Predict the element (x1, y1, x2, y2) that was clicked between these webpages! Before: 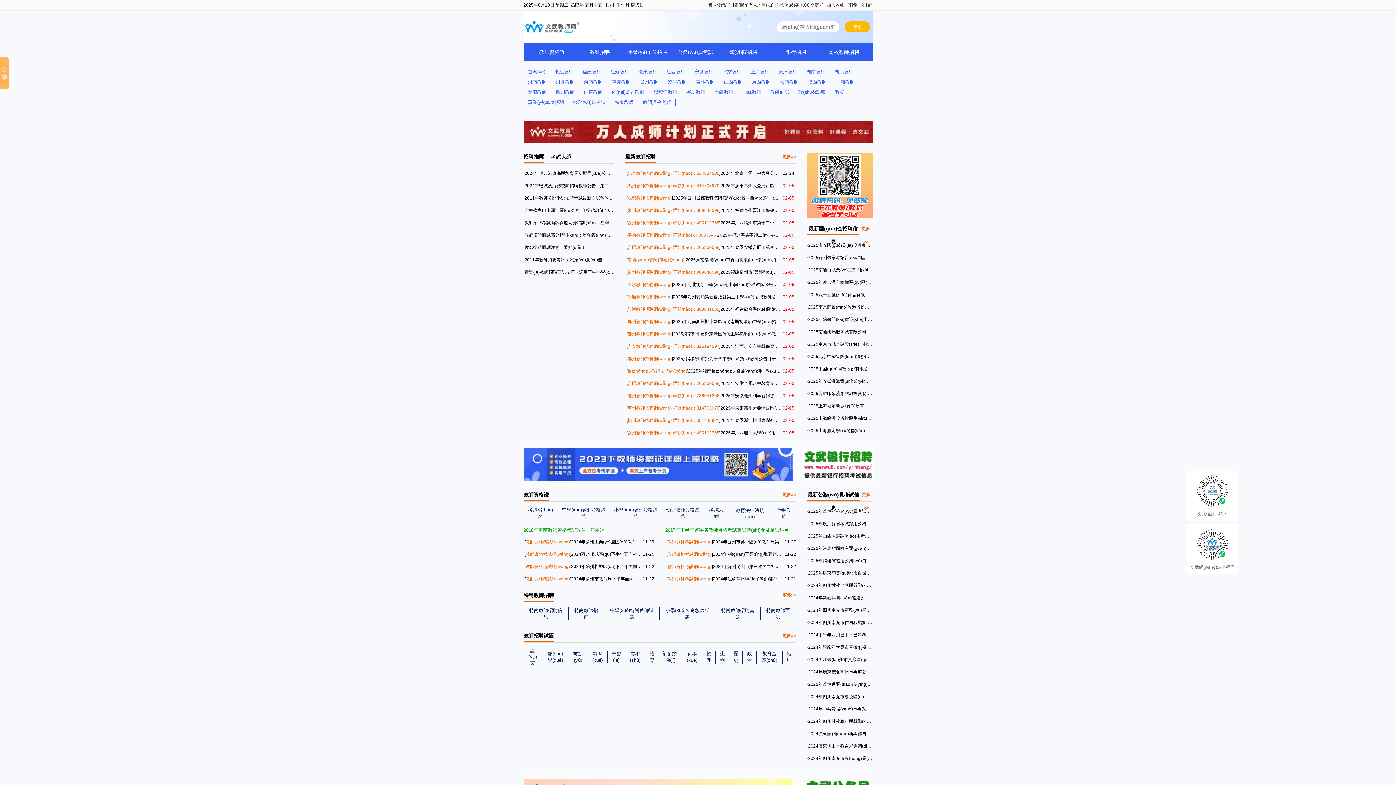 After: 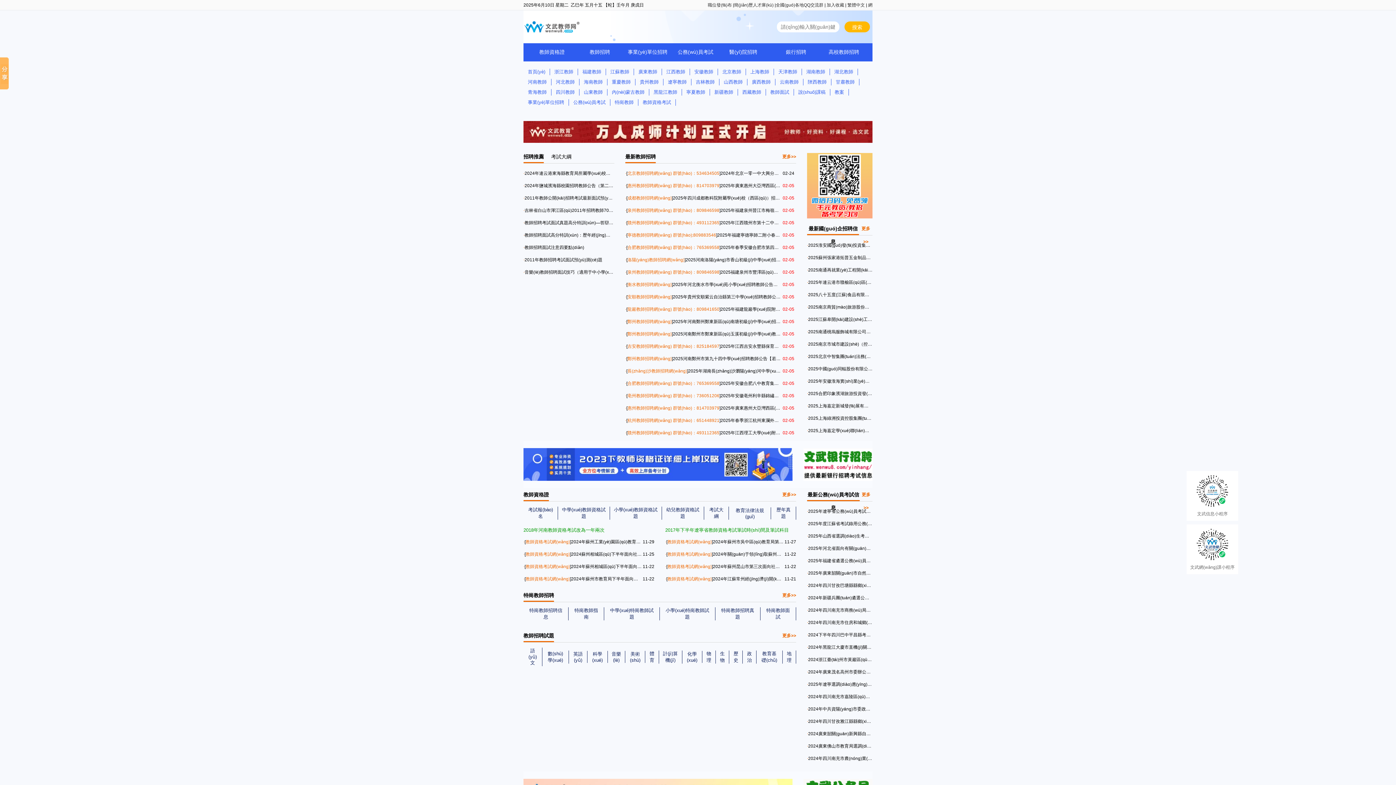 Action: label: 龍巖教師招聘網(wǎng) 群號(hào)：809841650 bbox: (627, 306, 719, 312)